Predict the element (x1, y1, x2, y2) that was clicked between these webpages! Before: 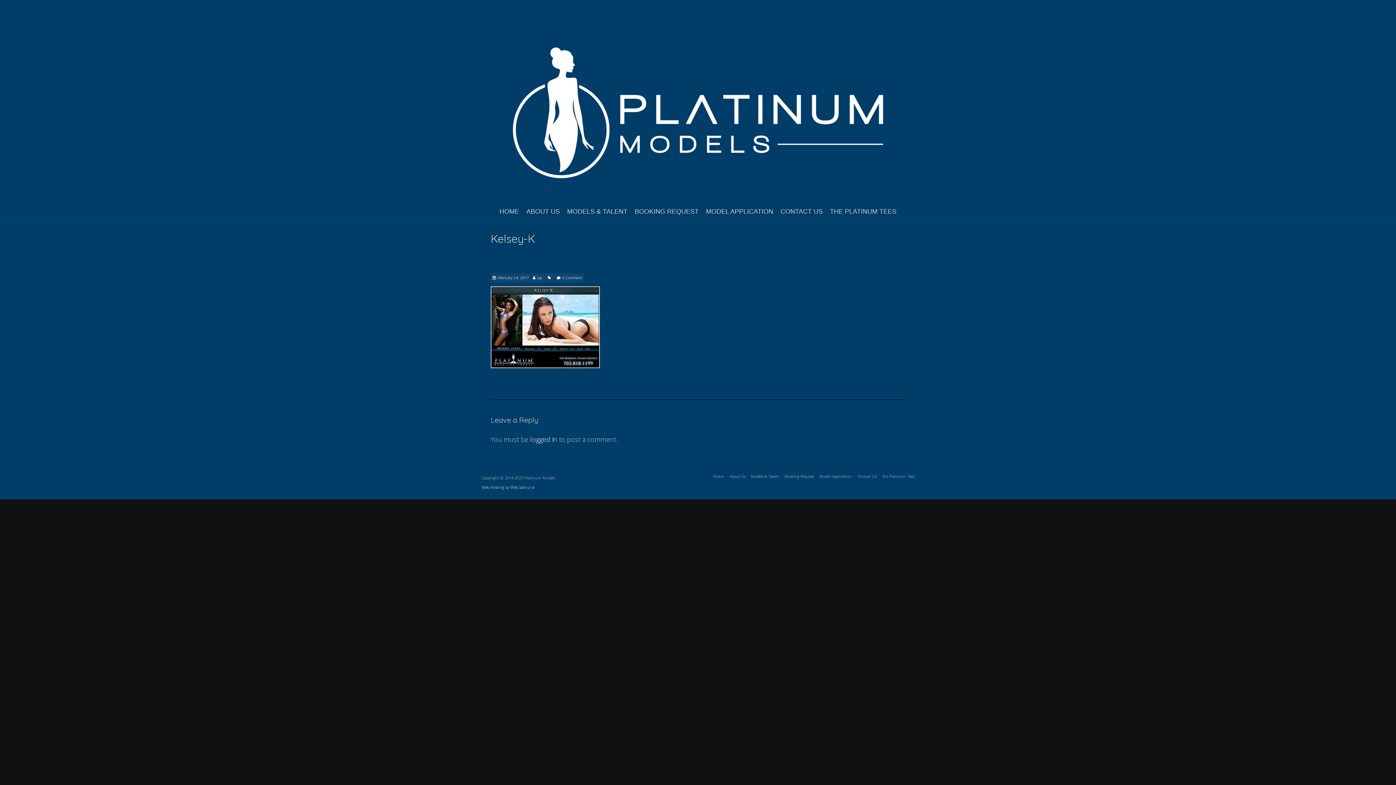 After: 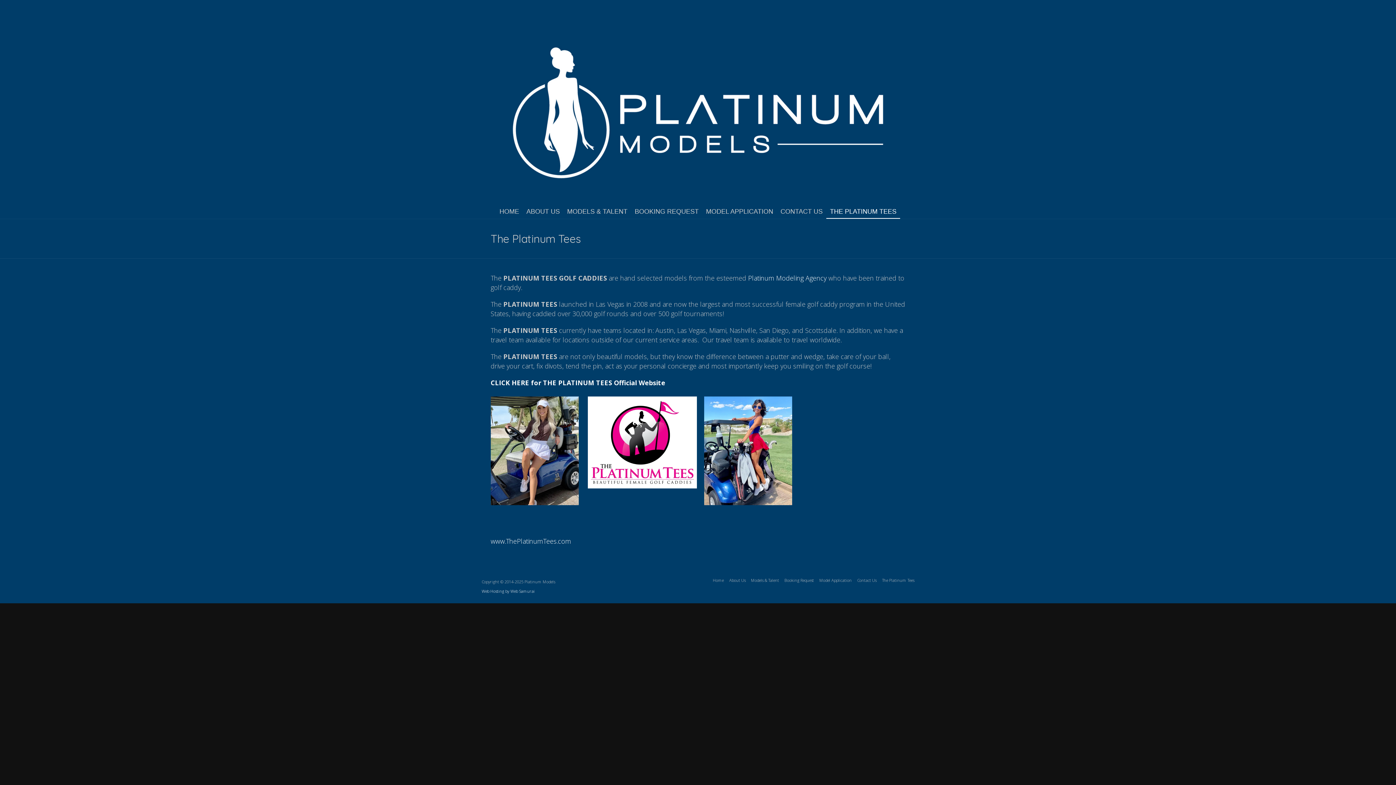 Action: bbox: (882, 473, 914, 479) label: The Platinum Tees